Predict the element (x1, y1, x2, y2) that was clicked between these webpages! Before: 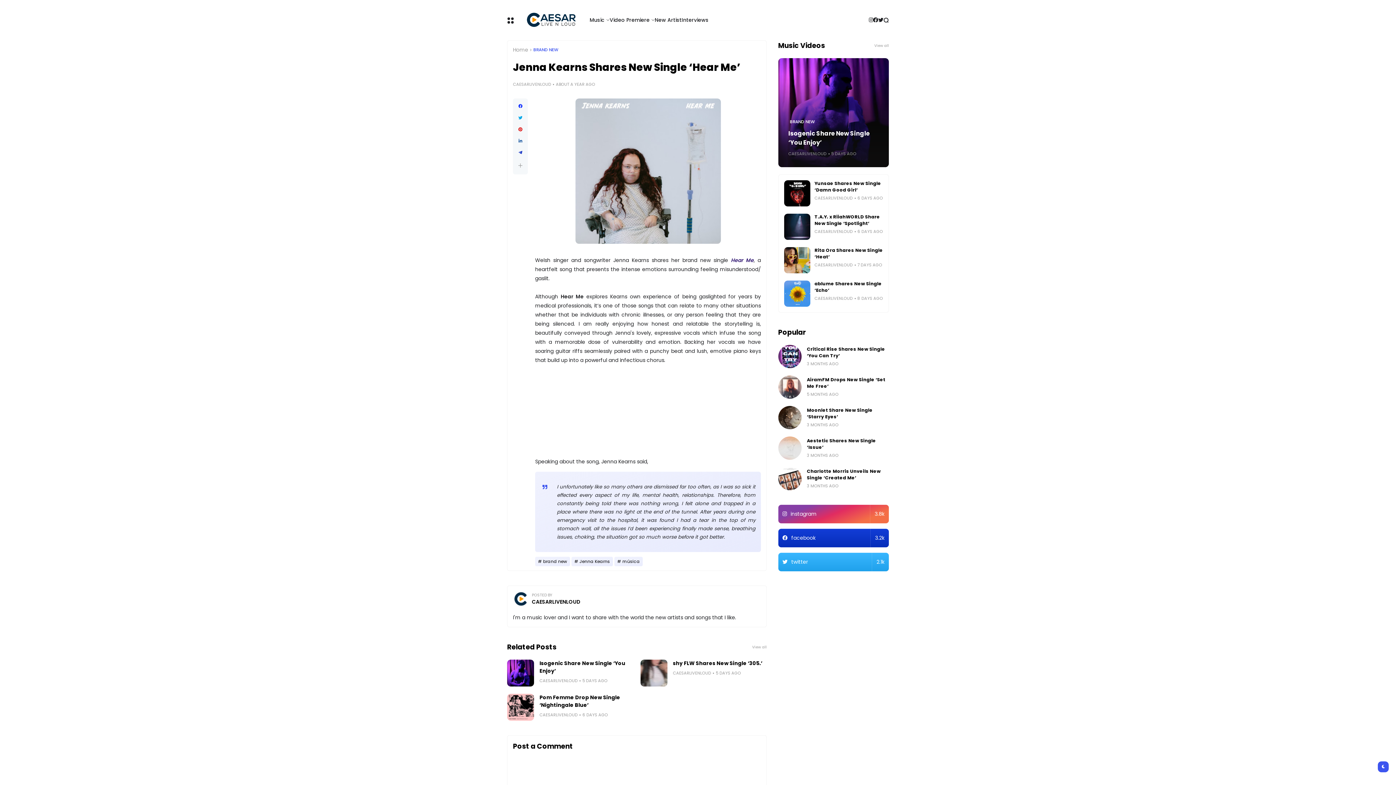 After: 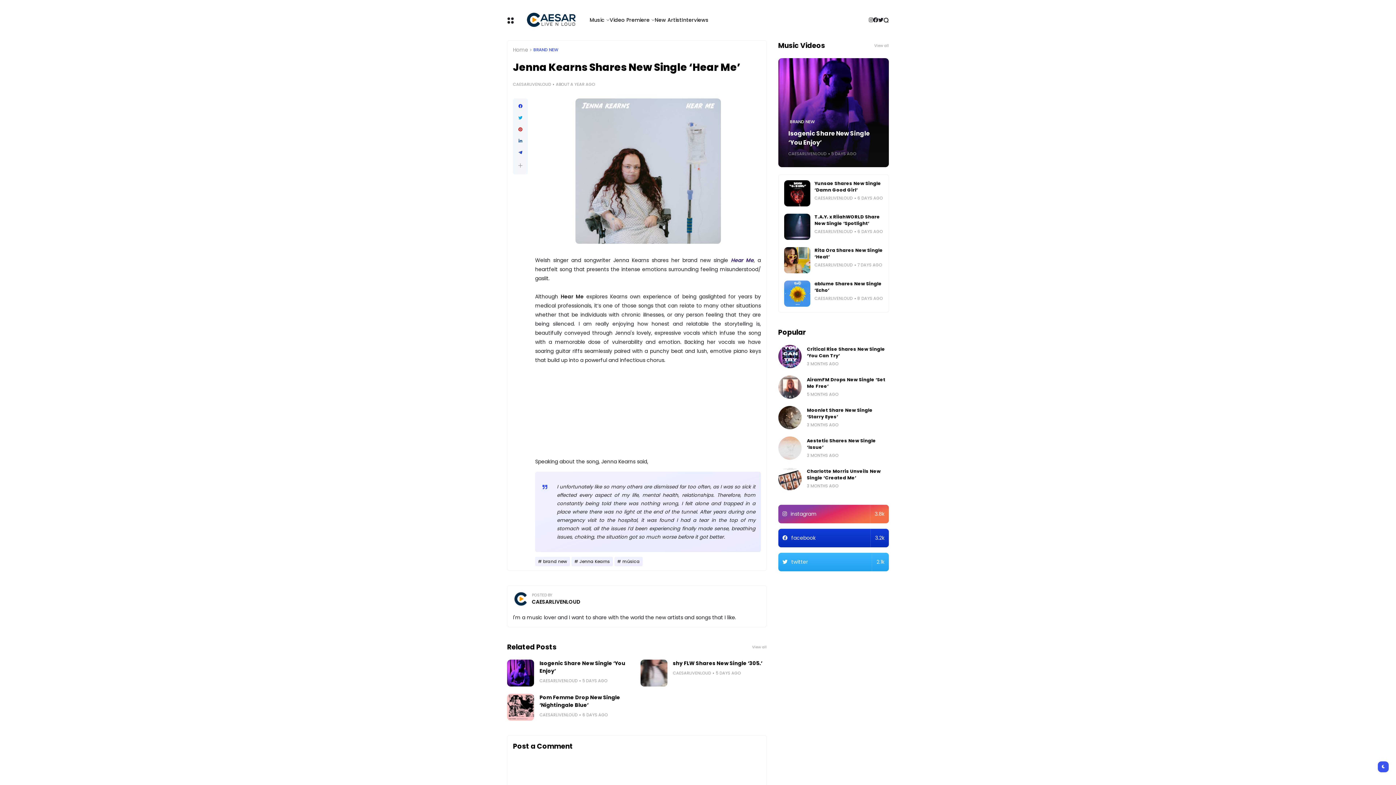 Action: label: twitter
2.1k bbox: (778, 553, 889, 571)